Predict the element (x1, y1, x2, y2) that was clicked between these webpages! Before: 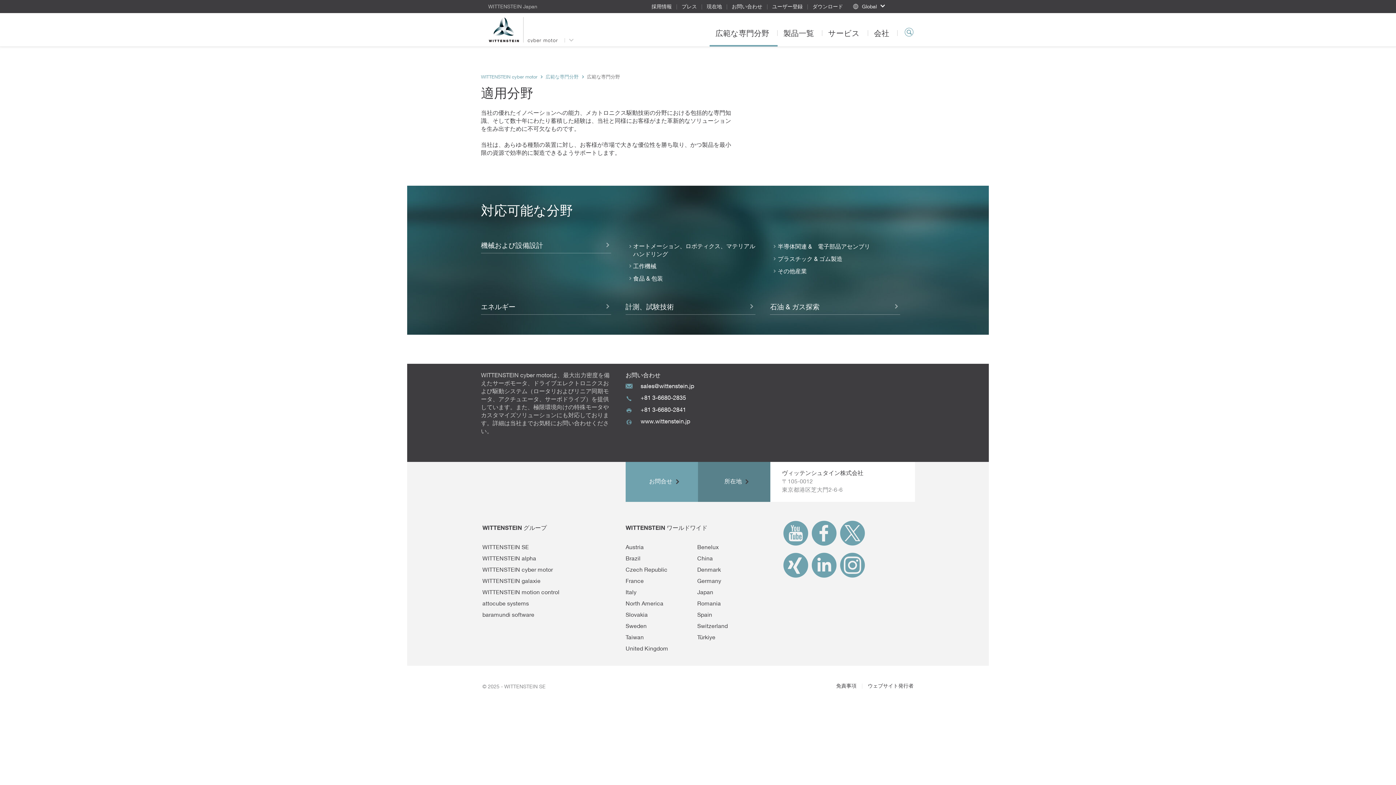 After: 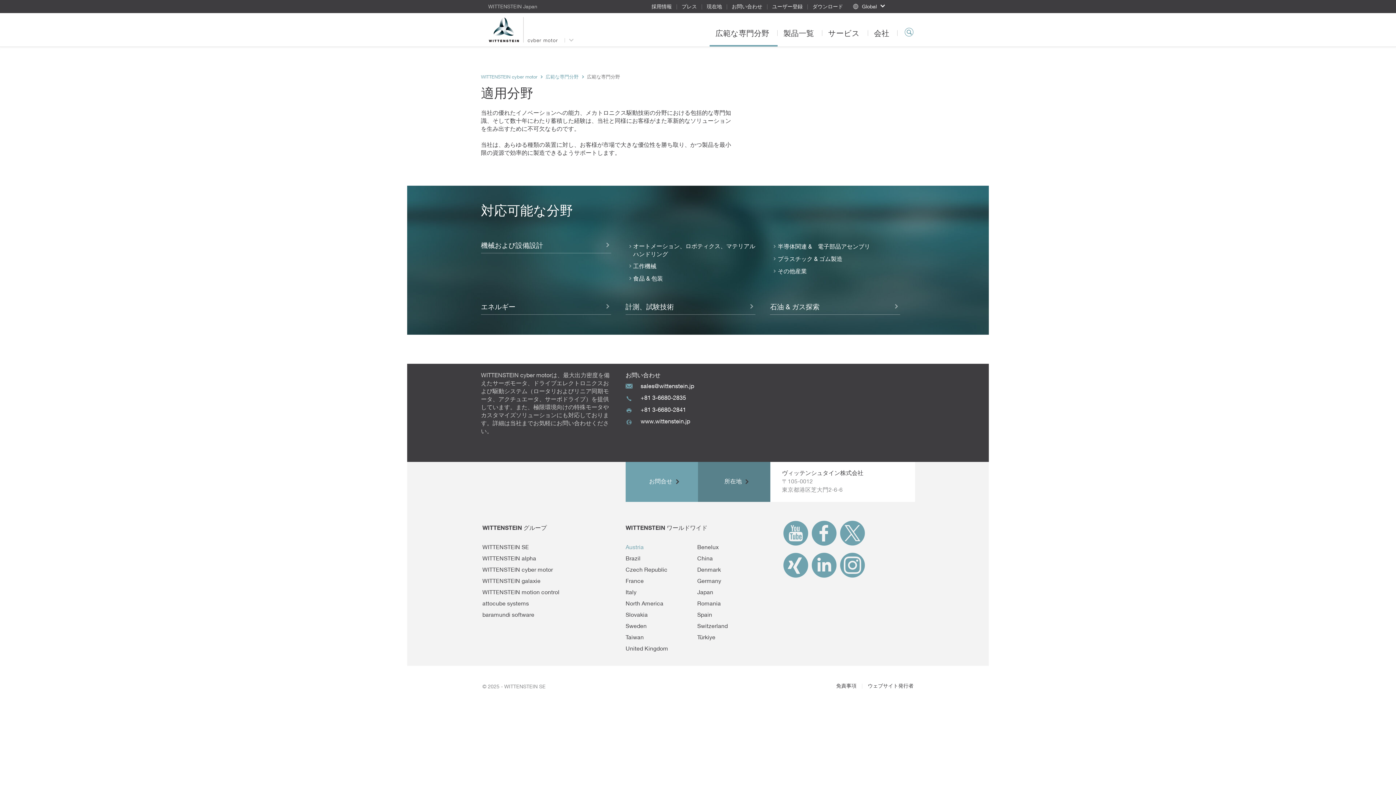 Action: bbox: (625, 543, 644, 550) label: Austria